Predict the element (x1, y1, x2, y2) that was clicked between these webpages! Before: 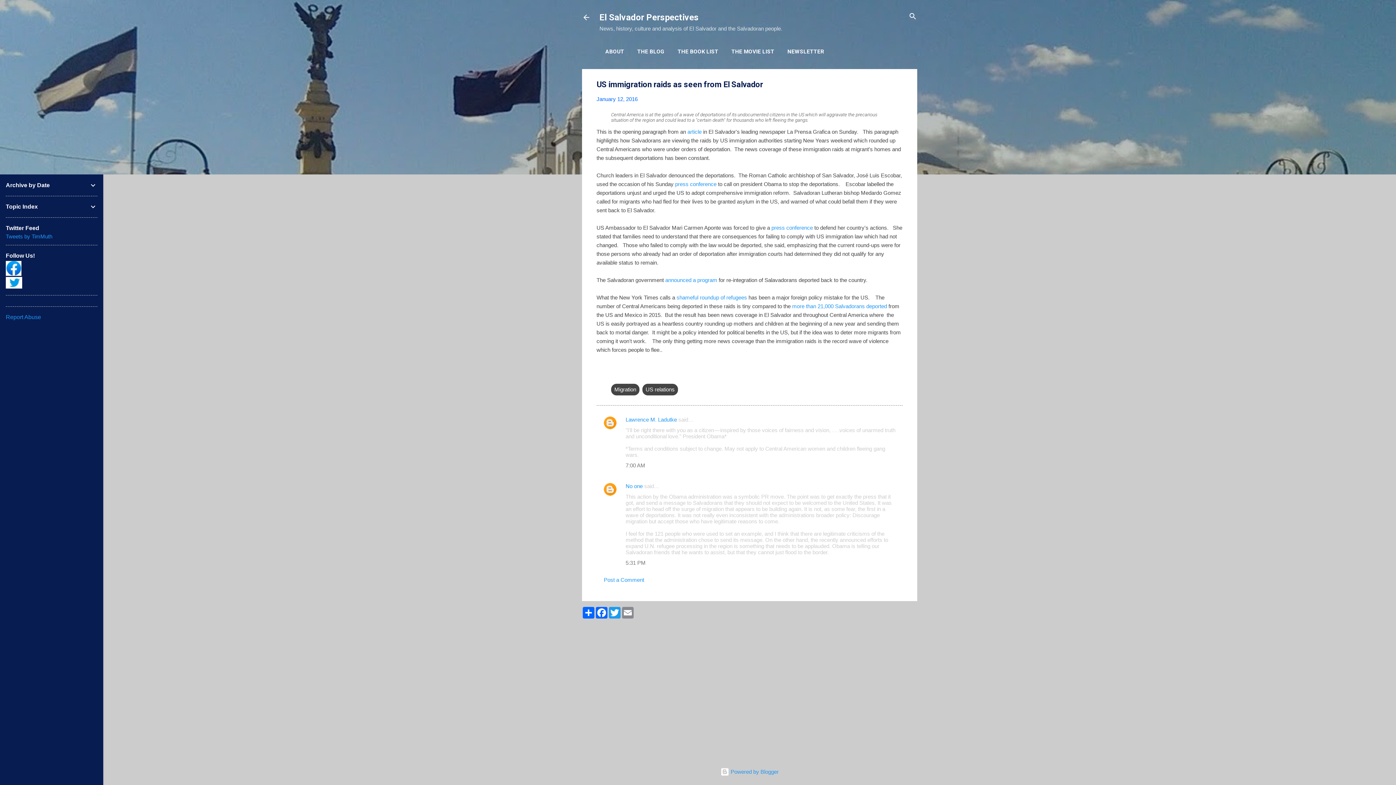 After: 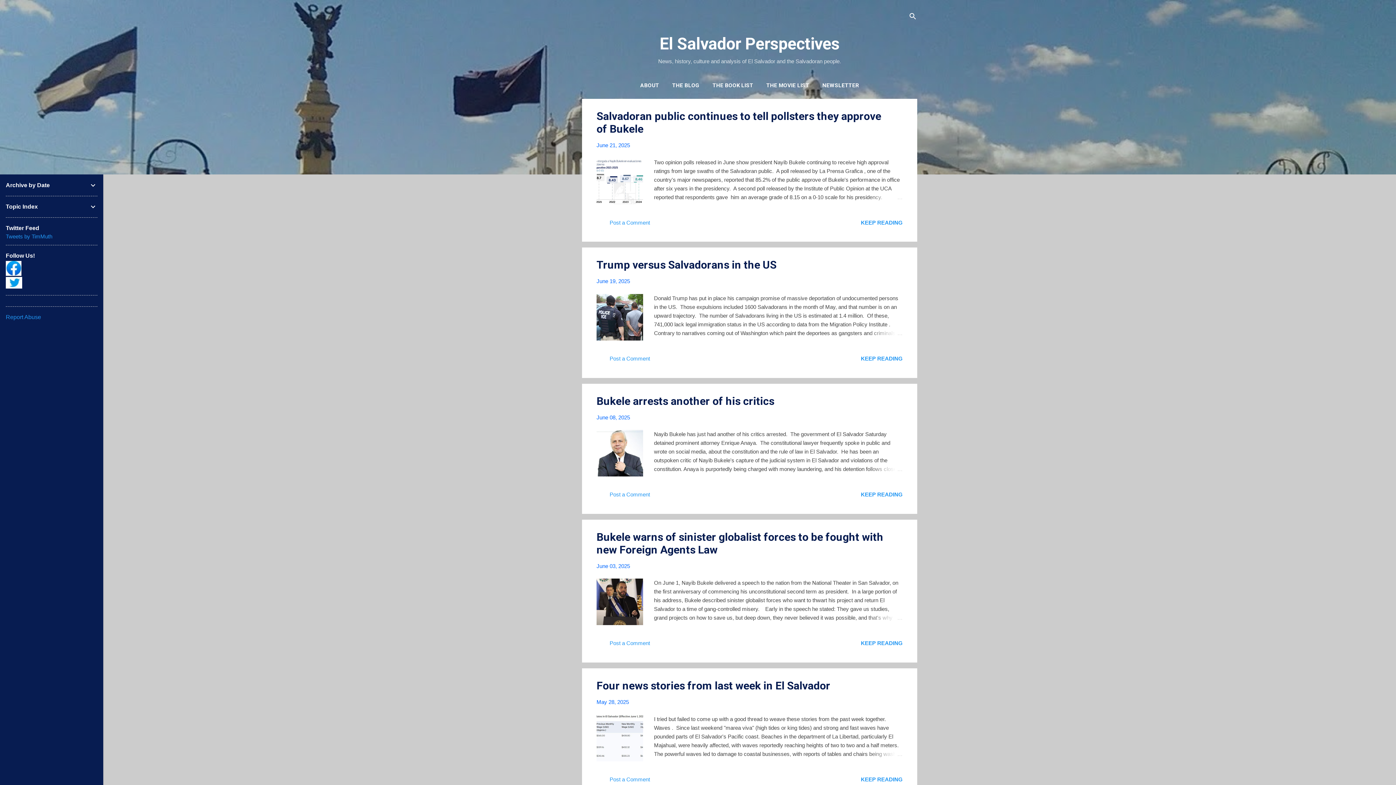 Action: bbox: (577, 8, 595, 26)